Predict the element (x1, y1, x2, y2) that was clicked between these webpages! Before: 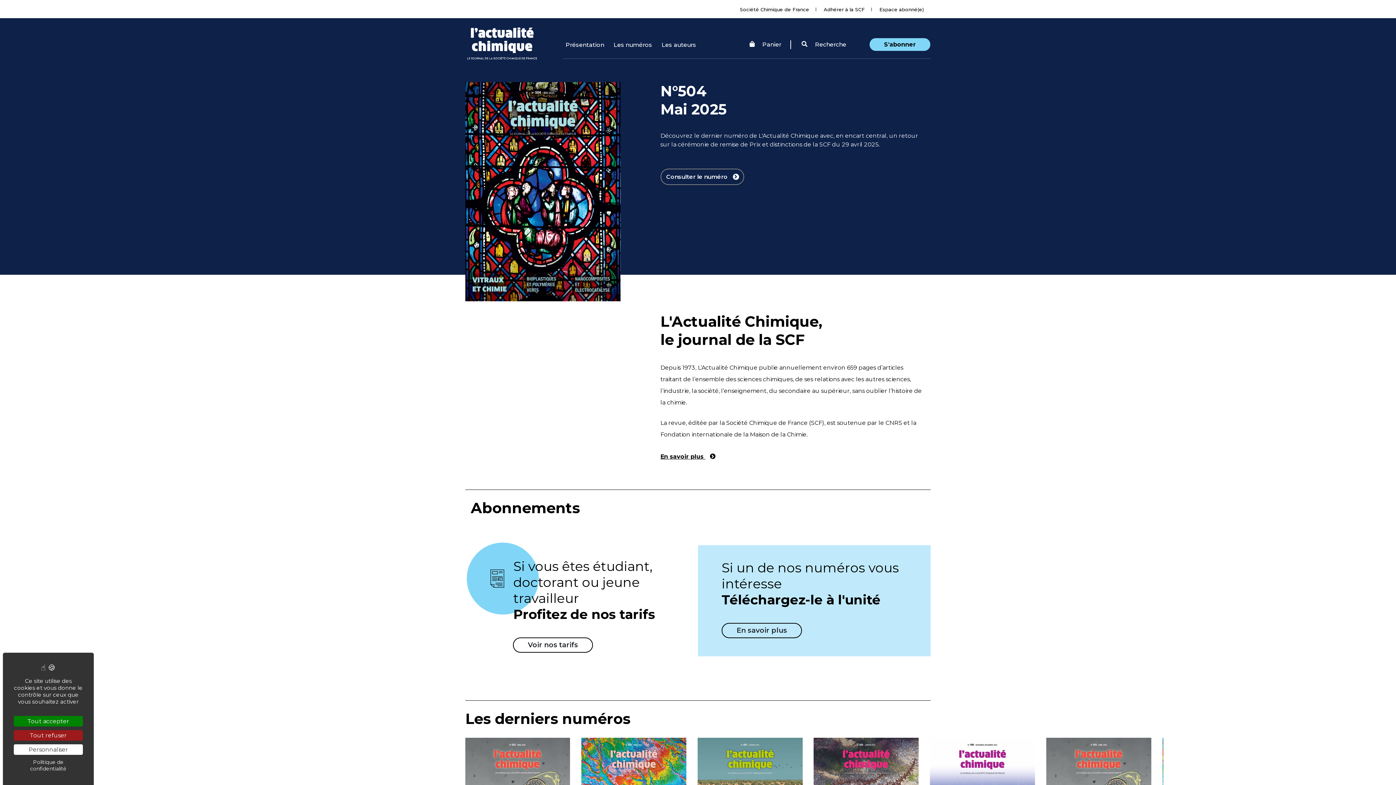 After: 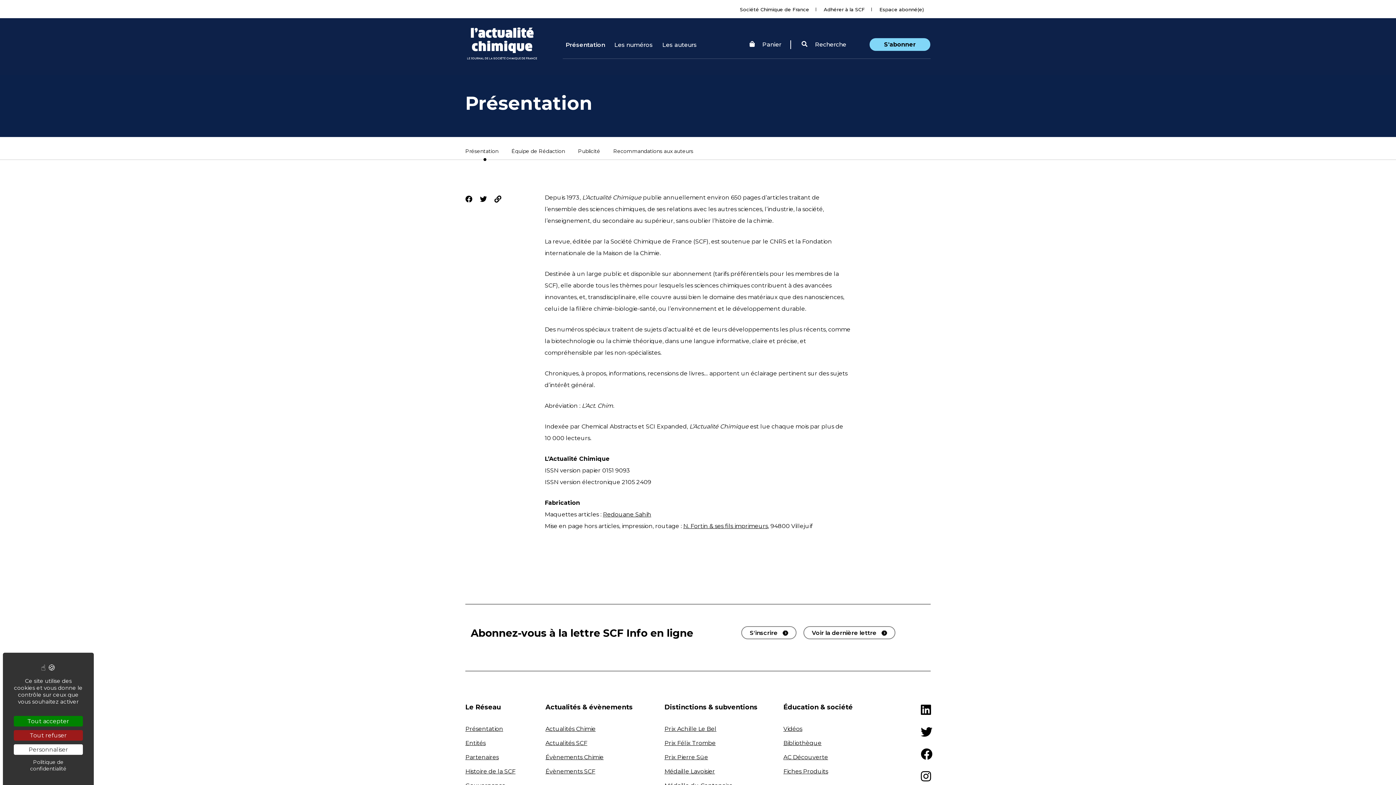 Action: label: En savoir plus  bbox: (660, 453, 719, 460)